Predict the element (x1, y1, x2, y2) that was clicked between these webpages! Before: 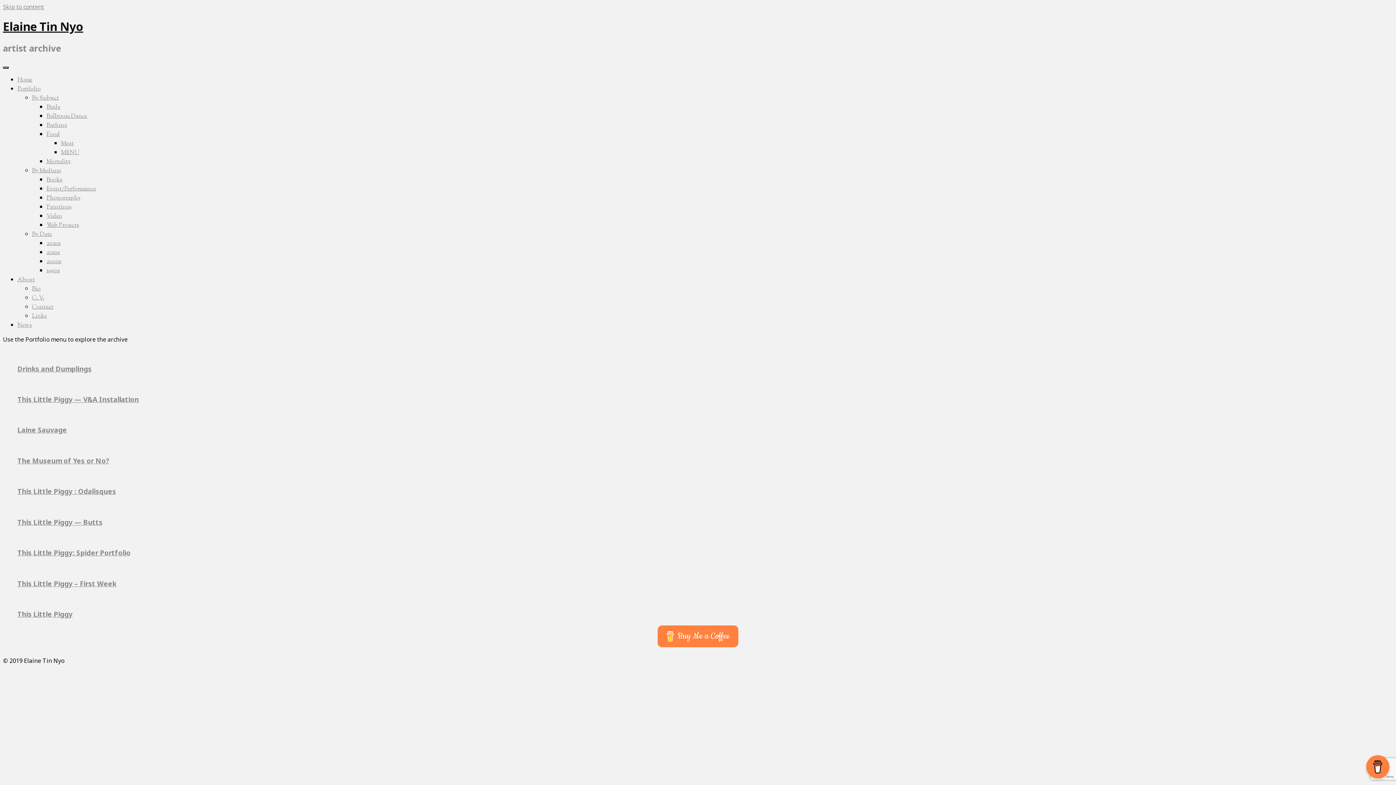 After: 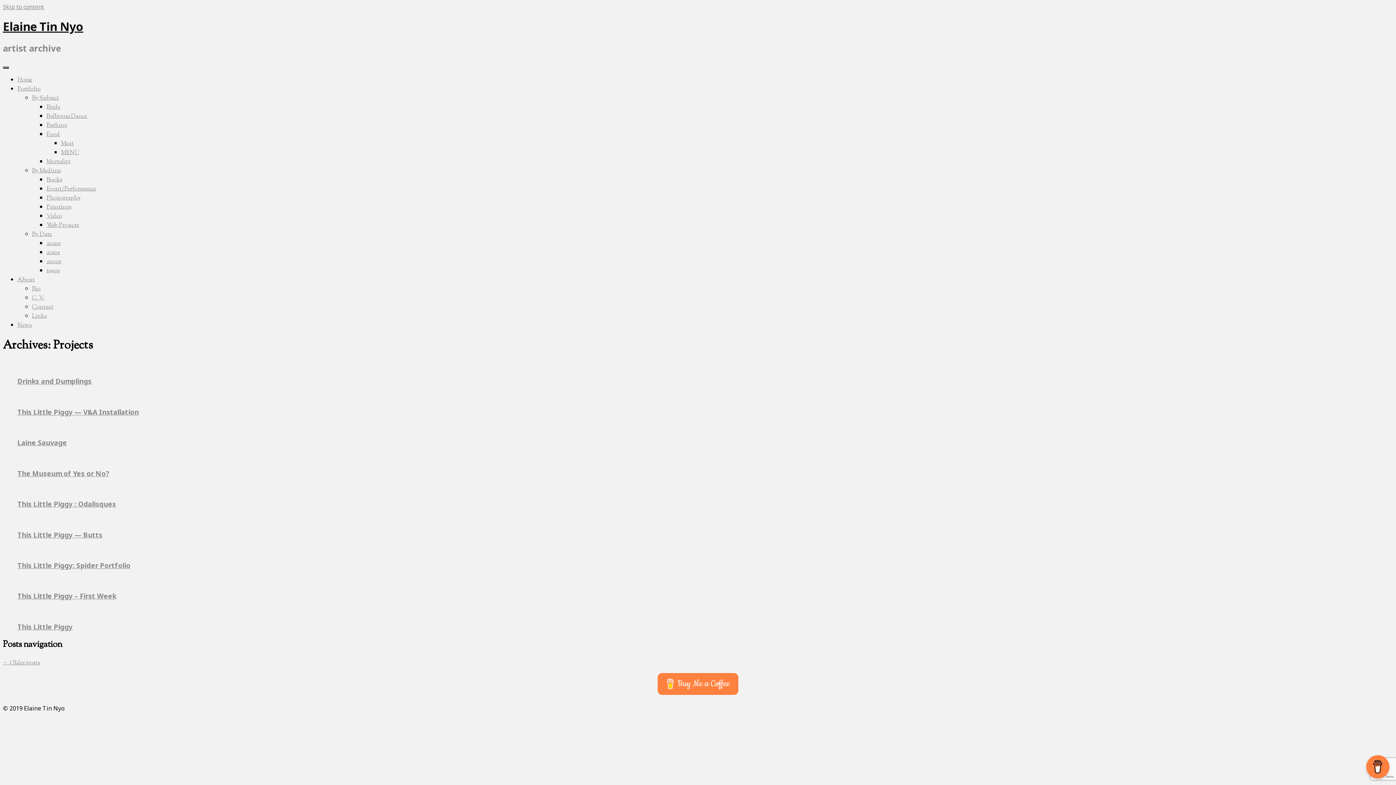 Action: bbox: (17, 85, 40, 93) label: Portfolio